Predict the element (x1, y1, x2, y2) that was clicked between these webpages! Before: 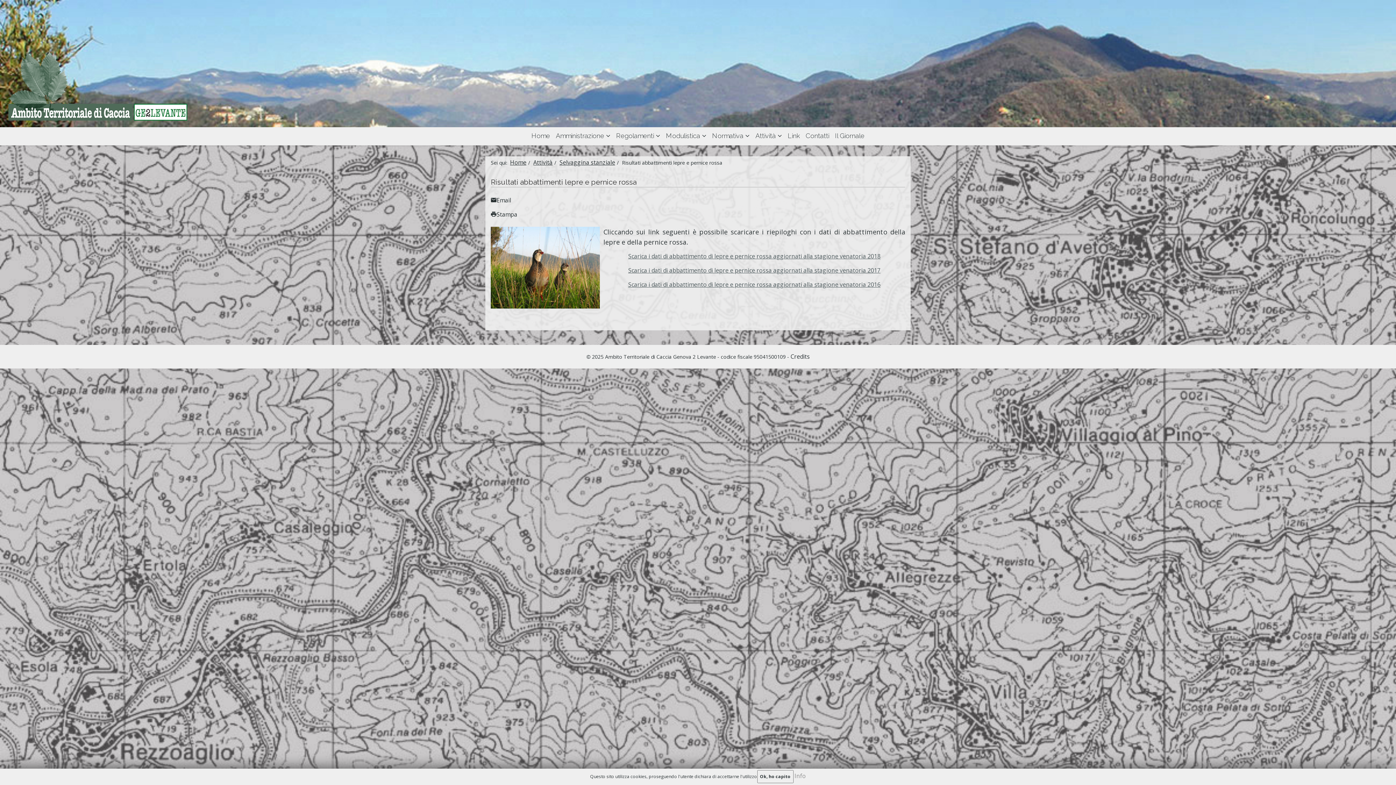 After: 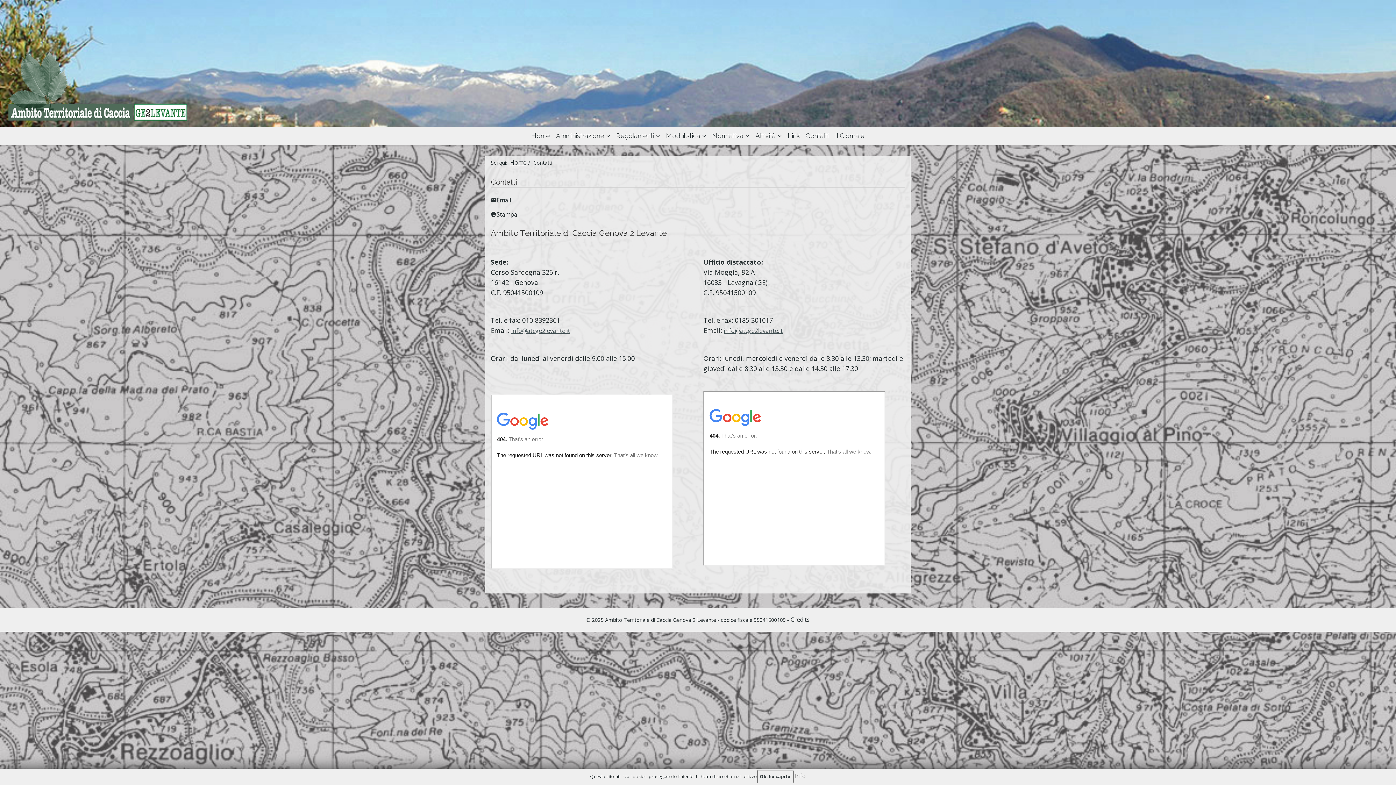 Action: bbox: (802, 127, 832, 144) label: Contatti